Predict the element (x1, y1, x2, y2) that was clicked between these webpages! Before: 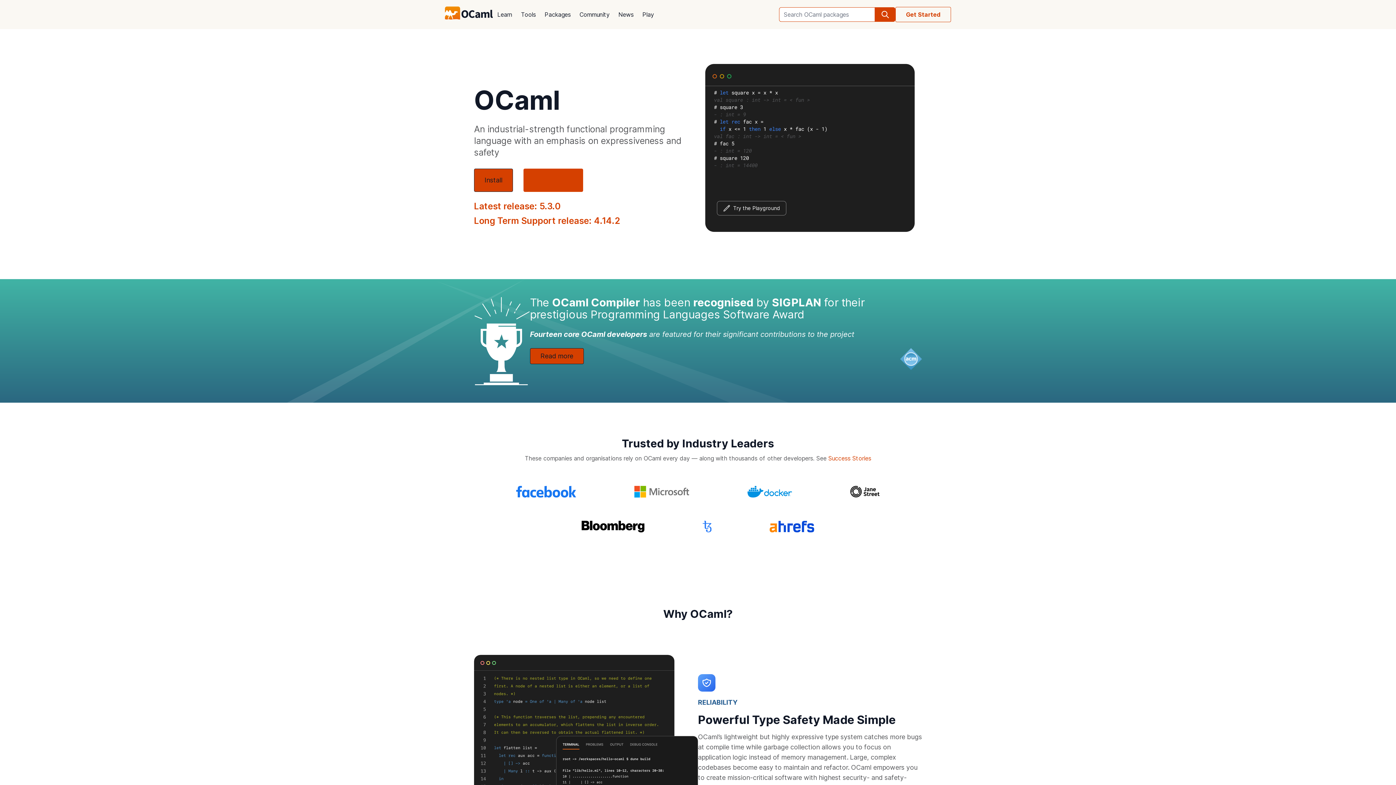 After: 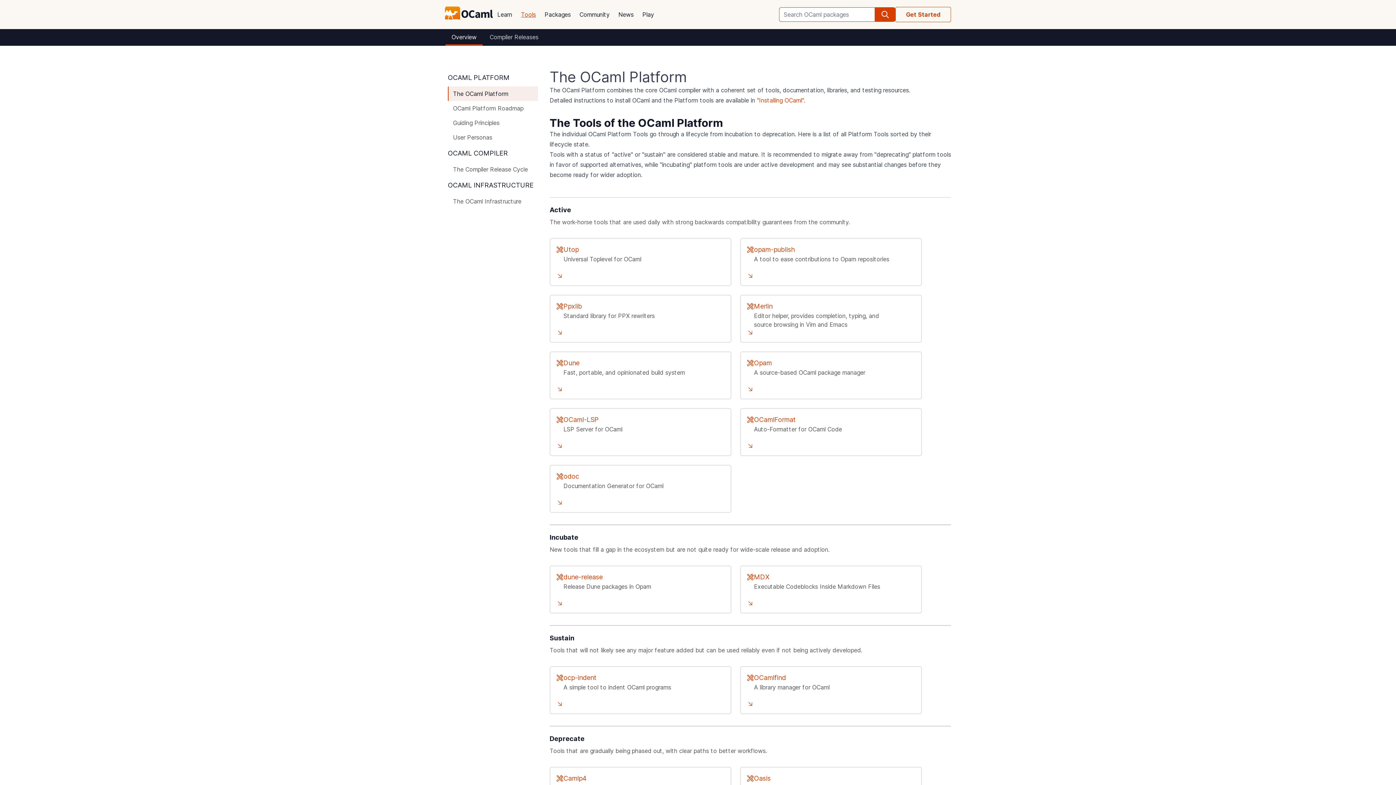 Action: label: Tools bbox: (516, 5, 540, 23)